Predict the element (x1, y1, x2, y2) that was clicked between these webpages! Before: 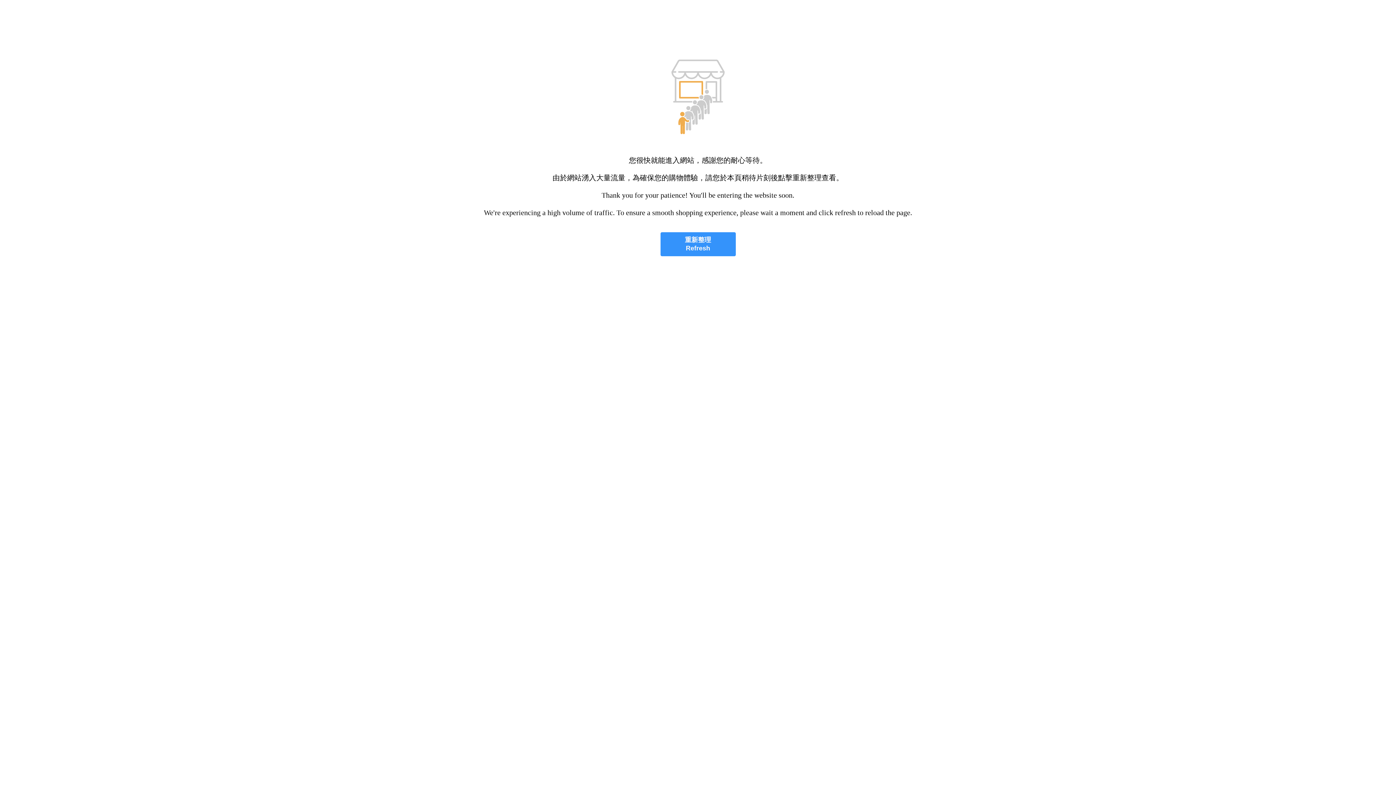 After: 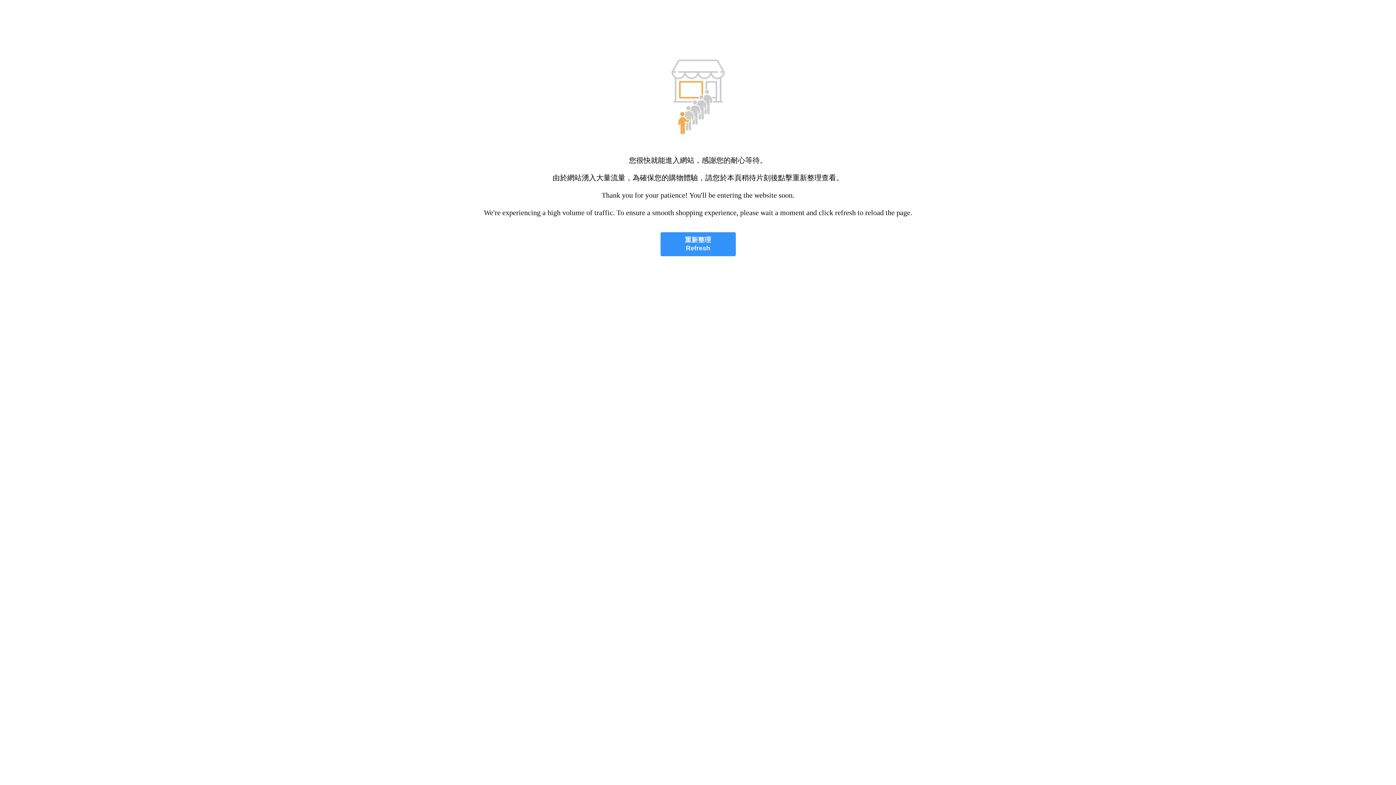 Action: bbox: (660, 232, 735, 256) label: 重新整理
Refresh